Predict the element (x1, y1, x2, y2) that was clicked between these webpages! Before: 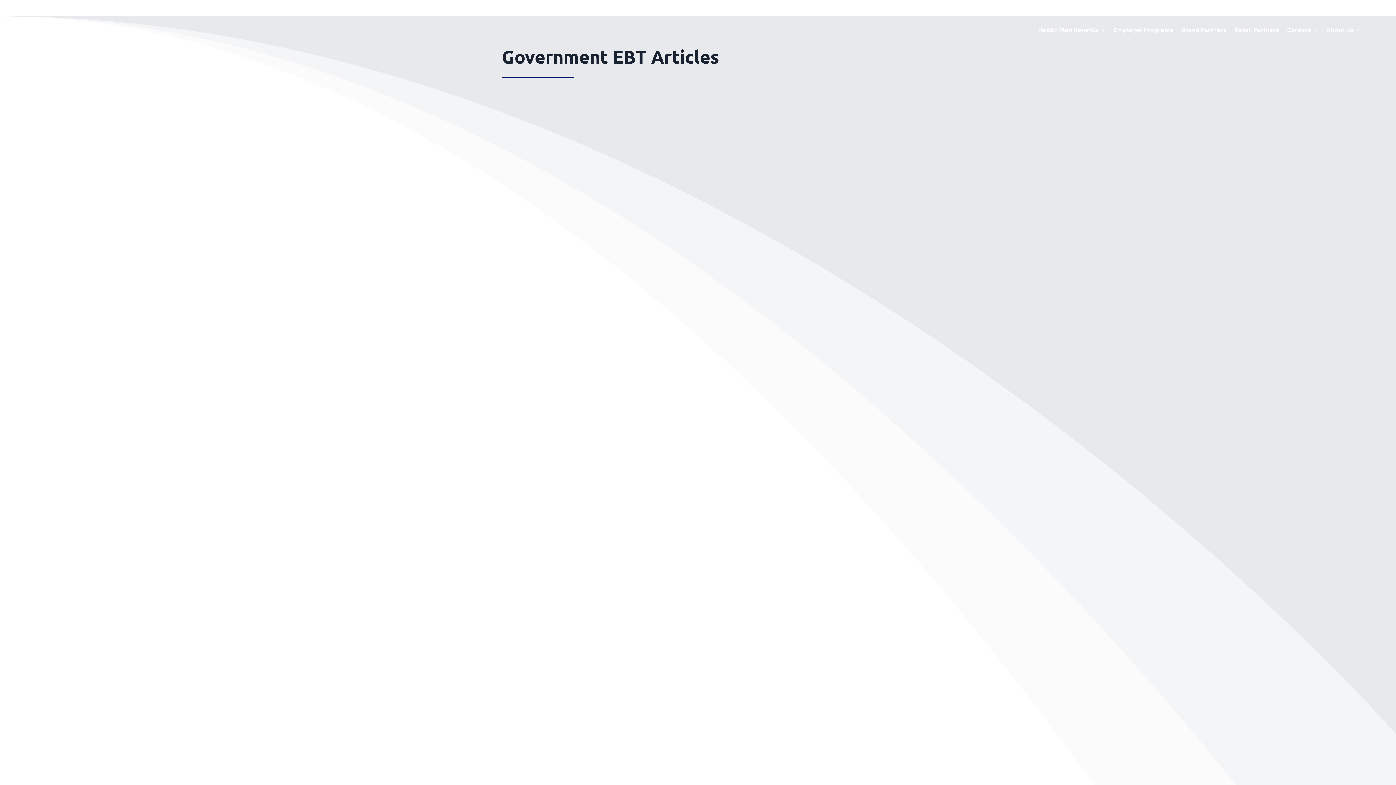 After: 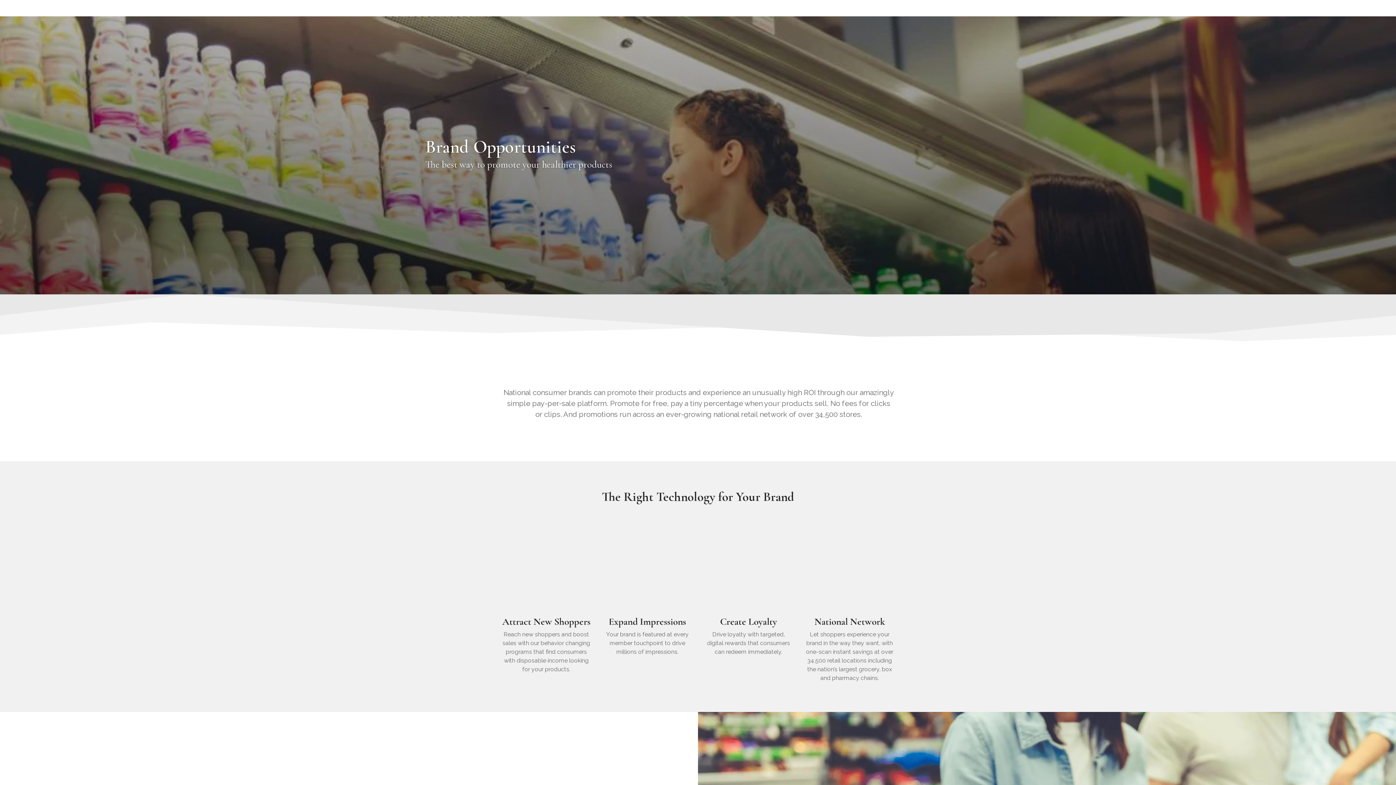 Action: label: Brand Partners bbox: (1181, 16, 1226, 44)